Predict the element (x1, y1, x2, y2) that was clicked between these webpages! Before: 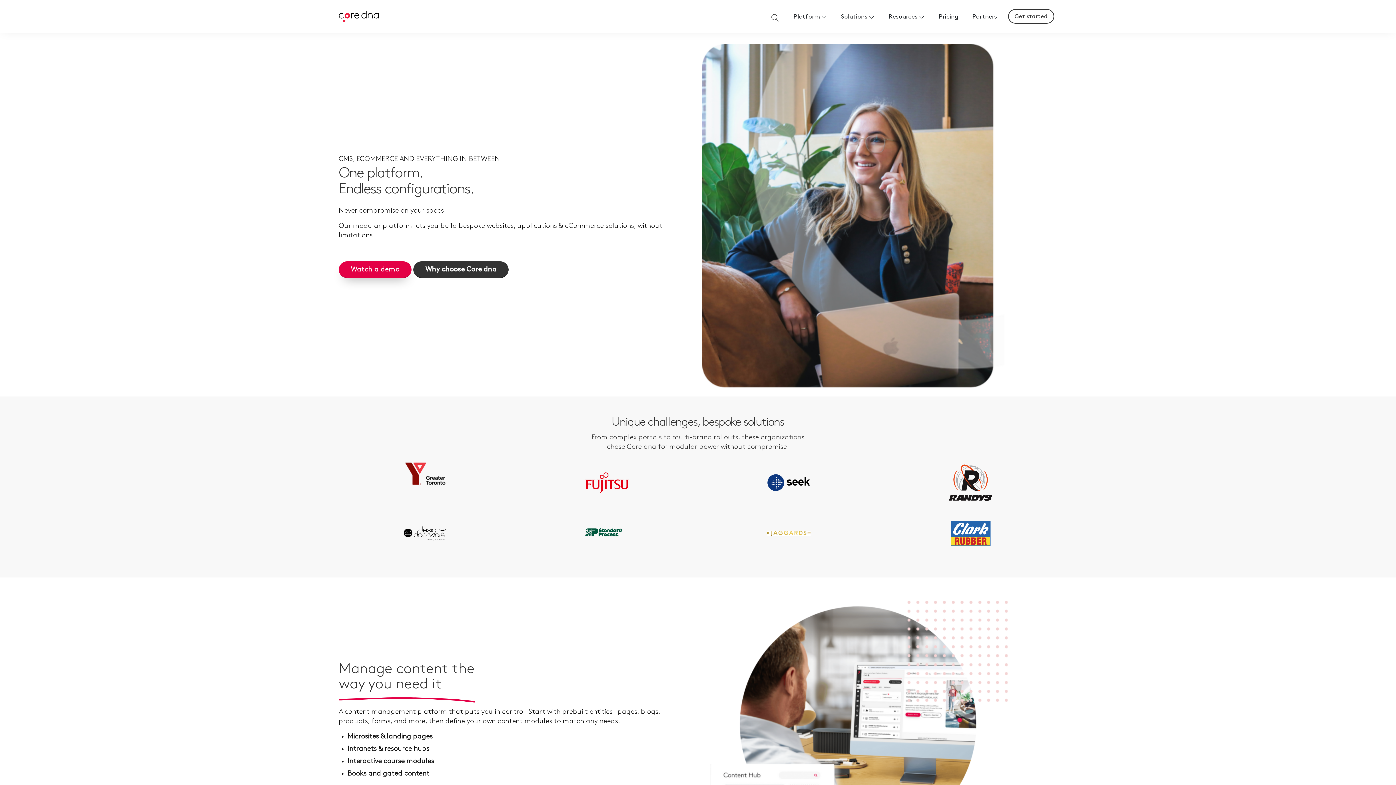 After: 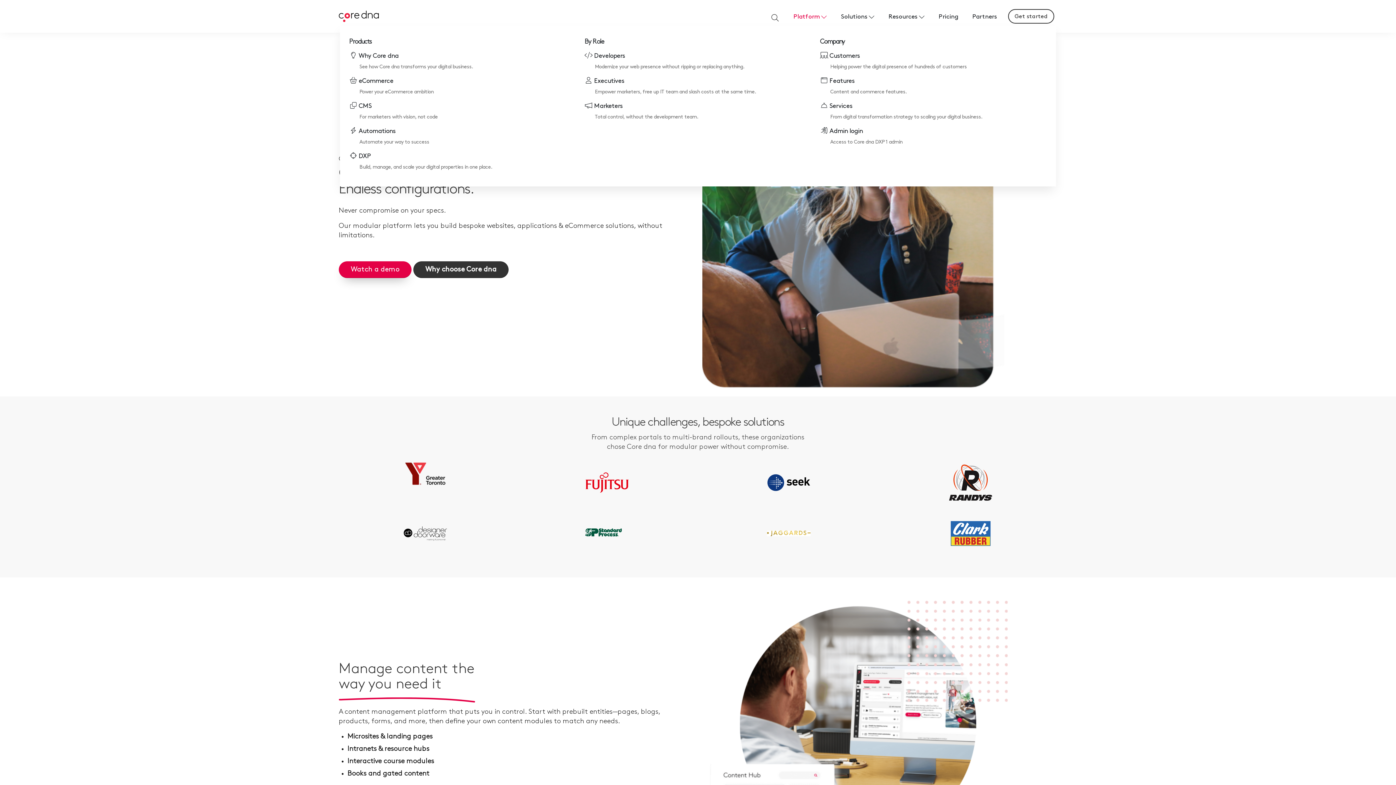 Action: label: Platform bbox: (786, 0, 833, 33)